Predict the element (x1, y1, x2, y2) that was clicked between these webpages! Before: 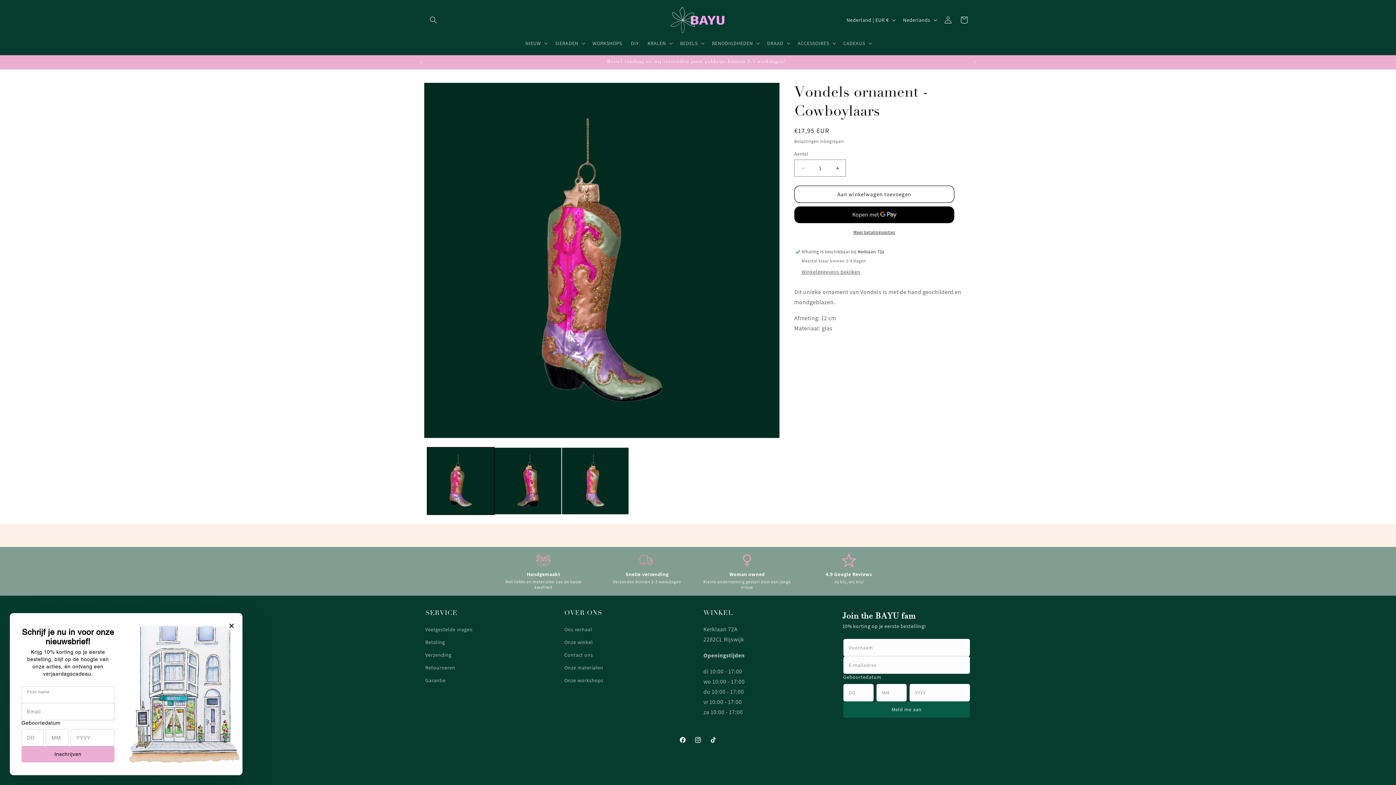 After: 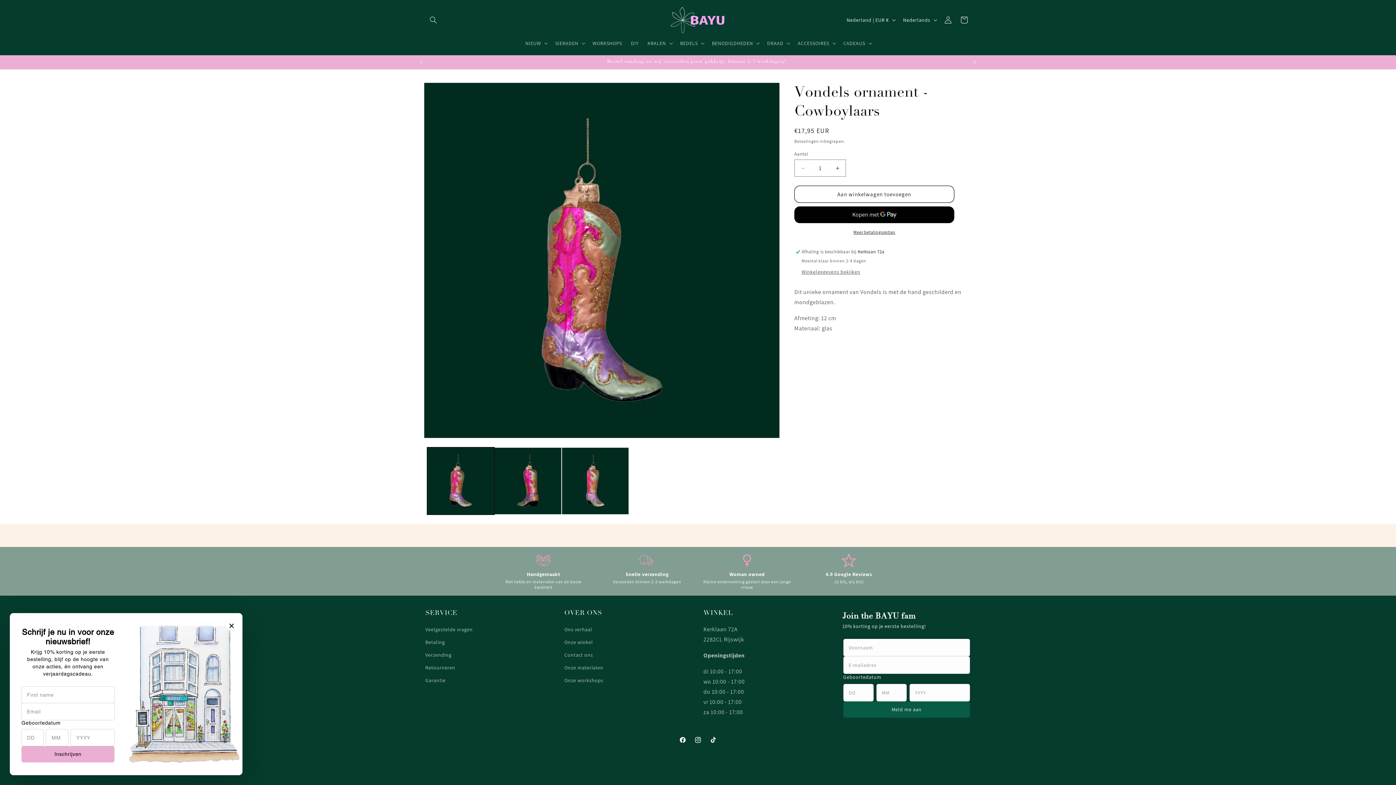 Action: label: Volgende aankondiging bbox: (966, 55, 982, 69)